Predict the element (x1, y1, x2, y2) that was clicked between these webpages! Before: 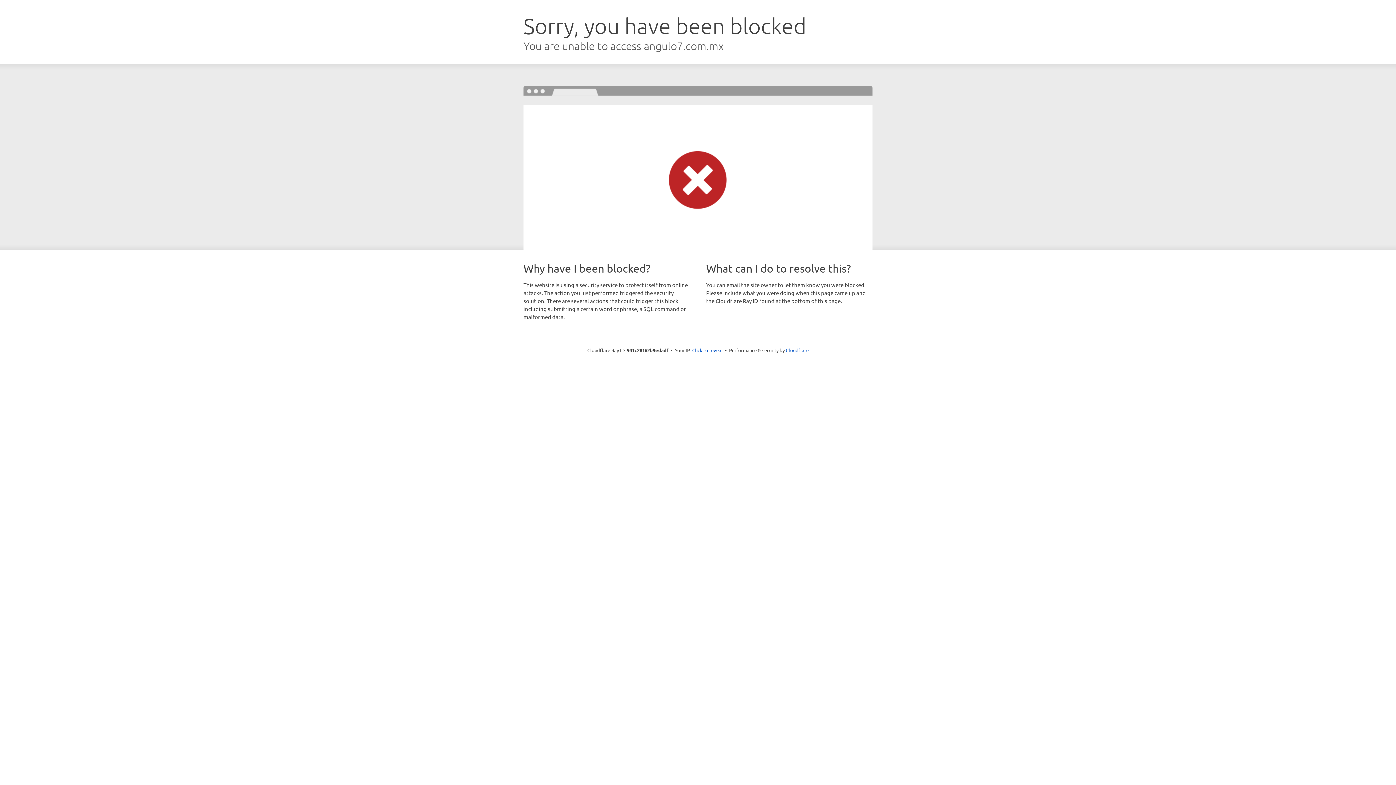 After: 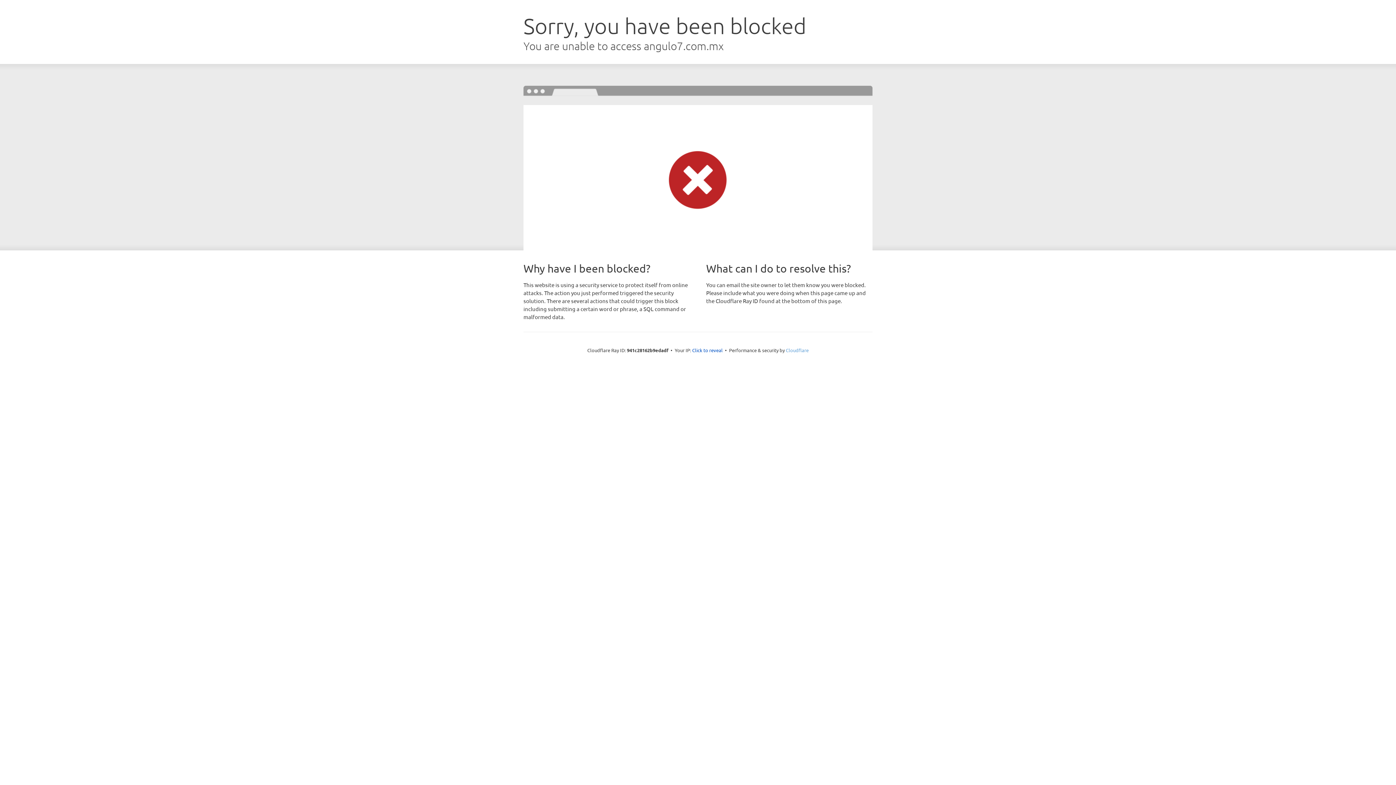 Action: label: Cloudflare bbox: (786, 347, 808, 353)